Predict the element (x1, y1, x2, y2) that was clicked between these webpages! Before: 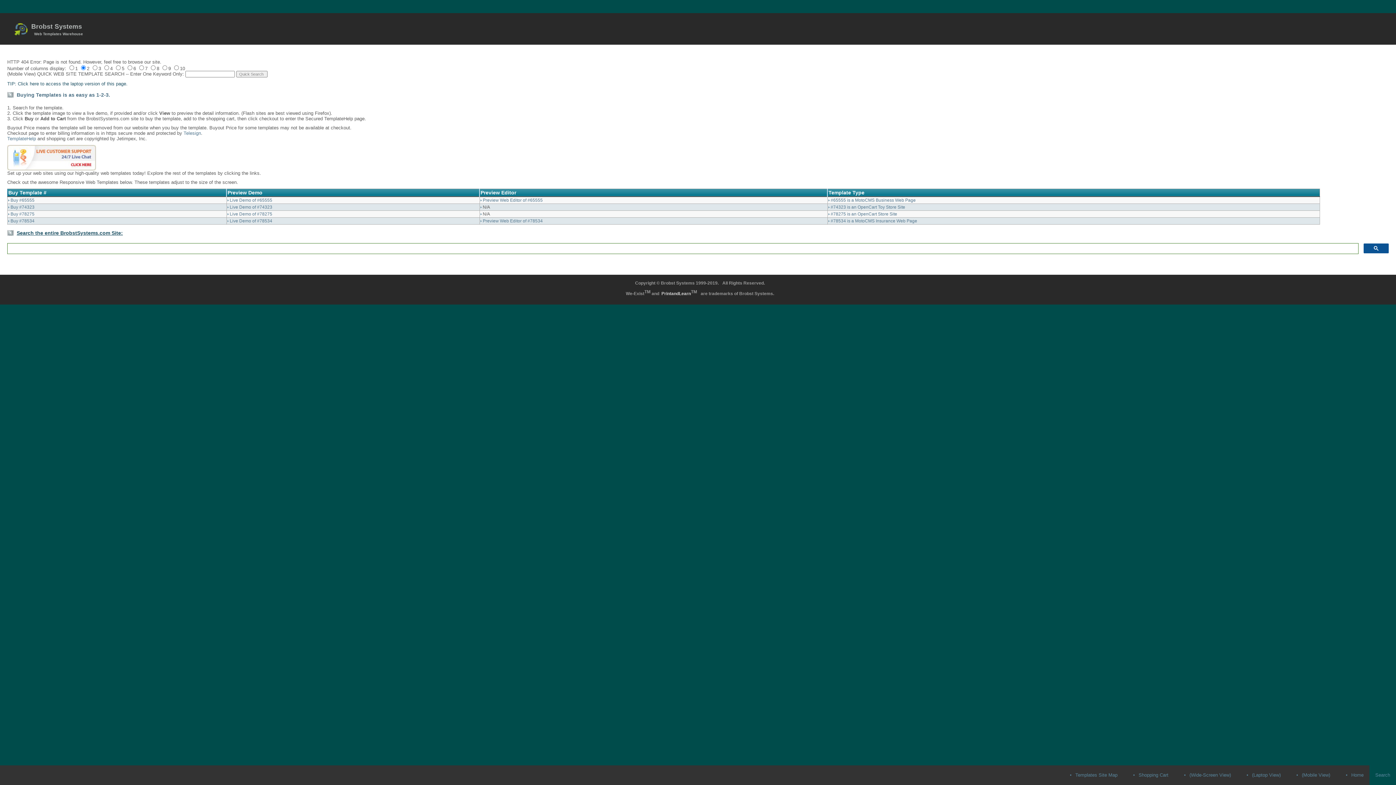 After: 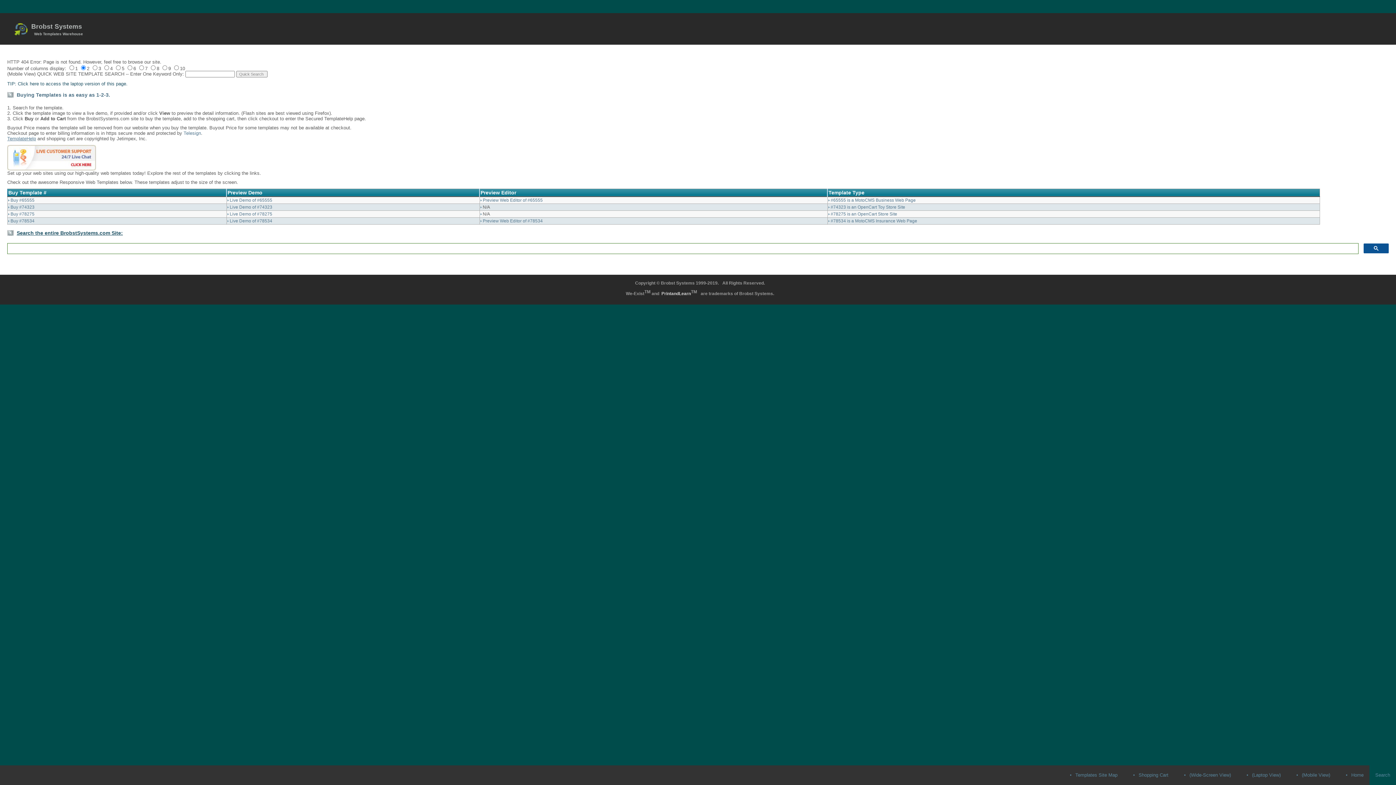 Action: bbox: (7, 136, 36, 141) label: TemplateHelp